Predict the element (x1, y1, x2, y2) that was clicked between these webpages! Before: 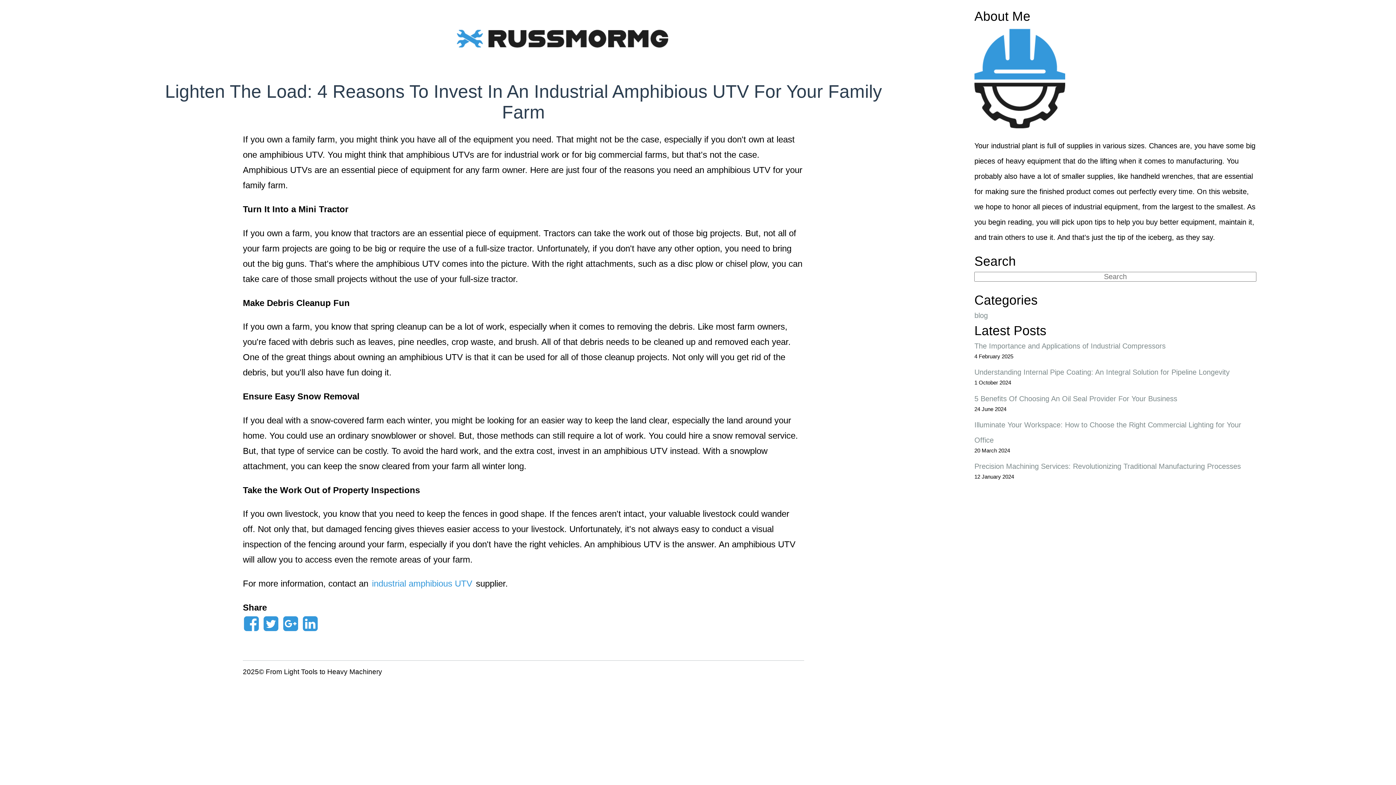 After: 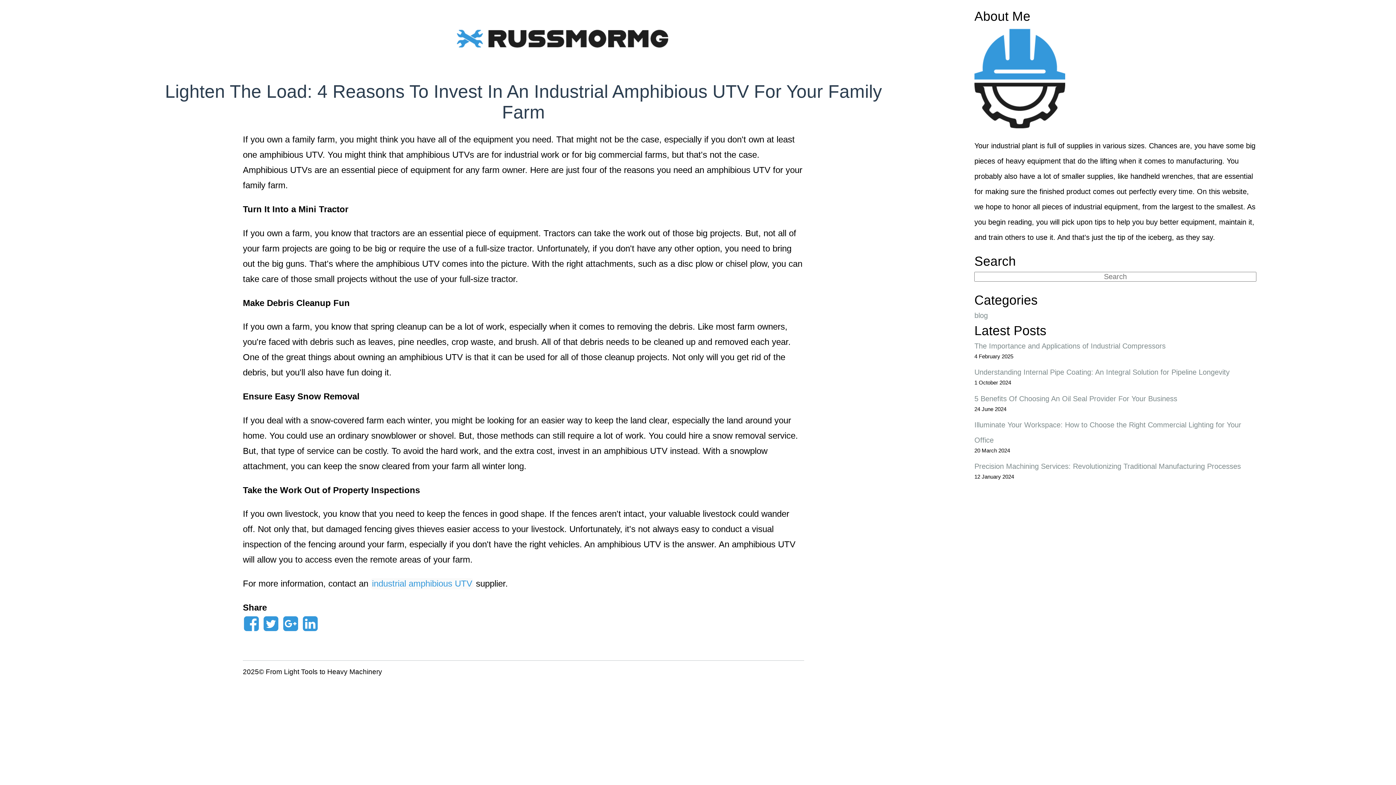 Action: label: industrial amphibious UTV bbox: (370, 578, 473, 589)